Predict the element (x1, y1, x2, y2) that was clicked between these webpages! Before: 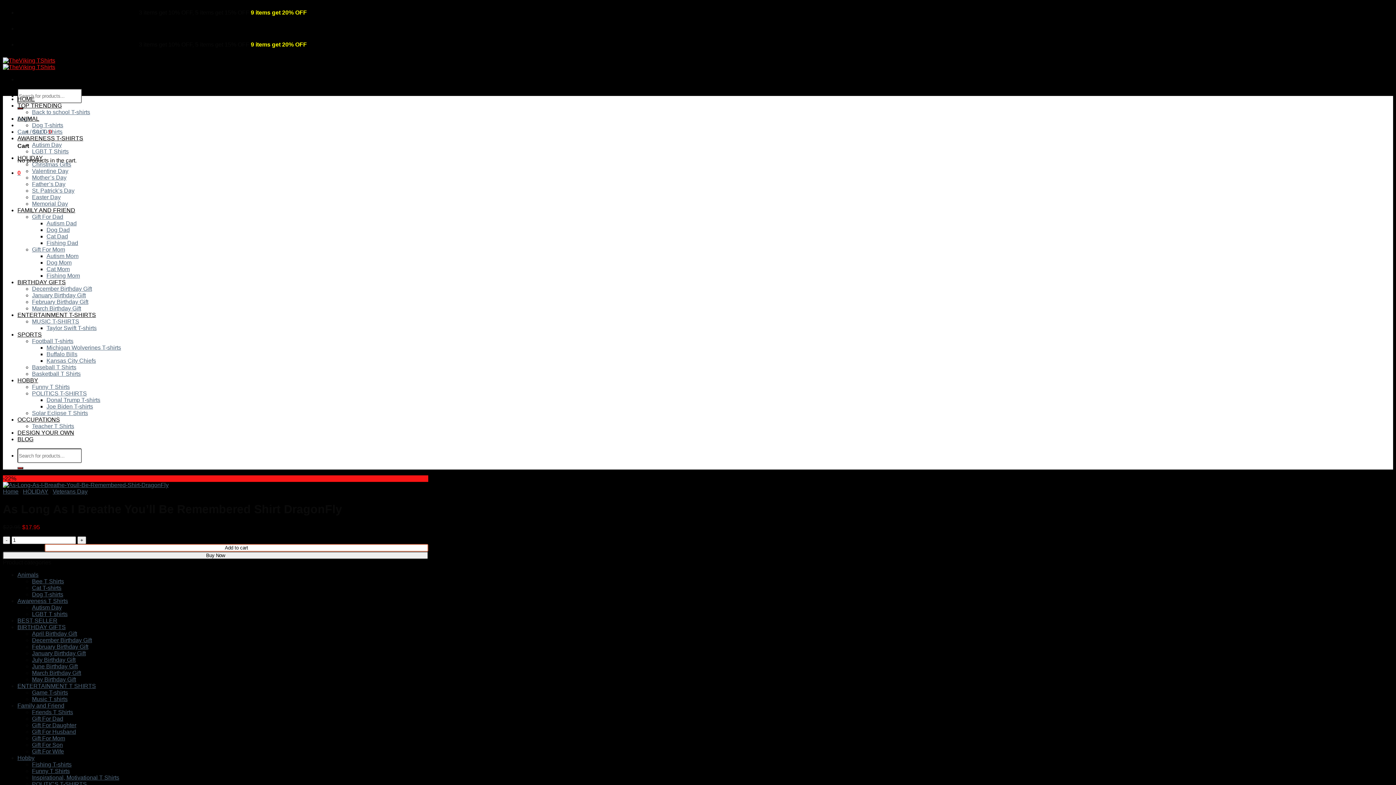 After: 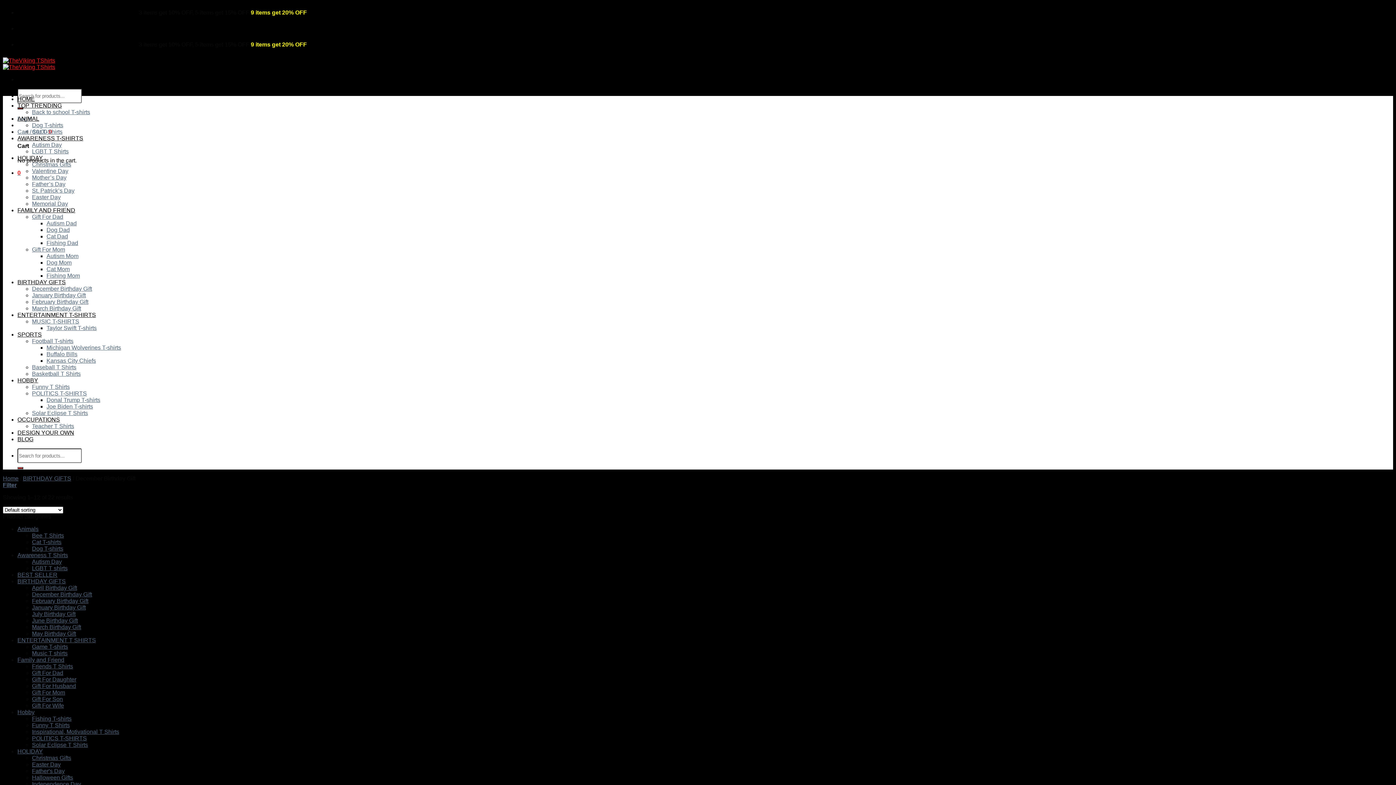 Action: bbox: (32, 285, 92, 292) label: December Birthday Gift